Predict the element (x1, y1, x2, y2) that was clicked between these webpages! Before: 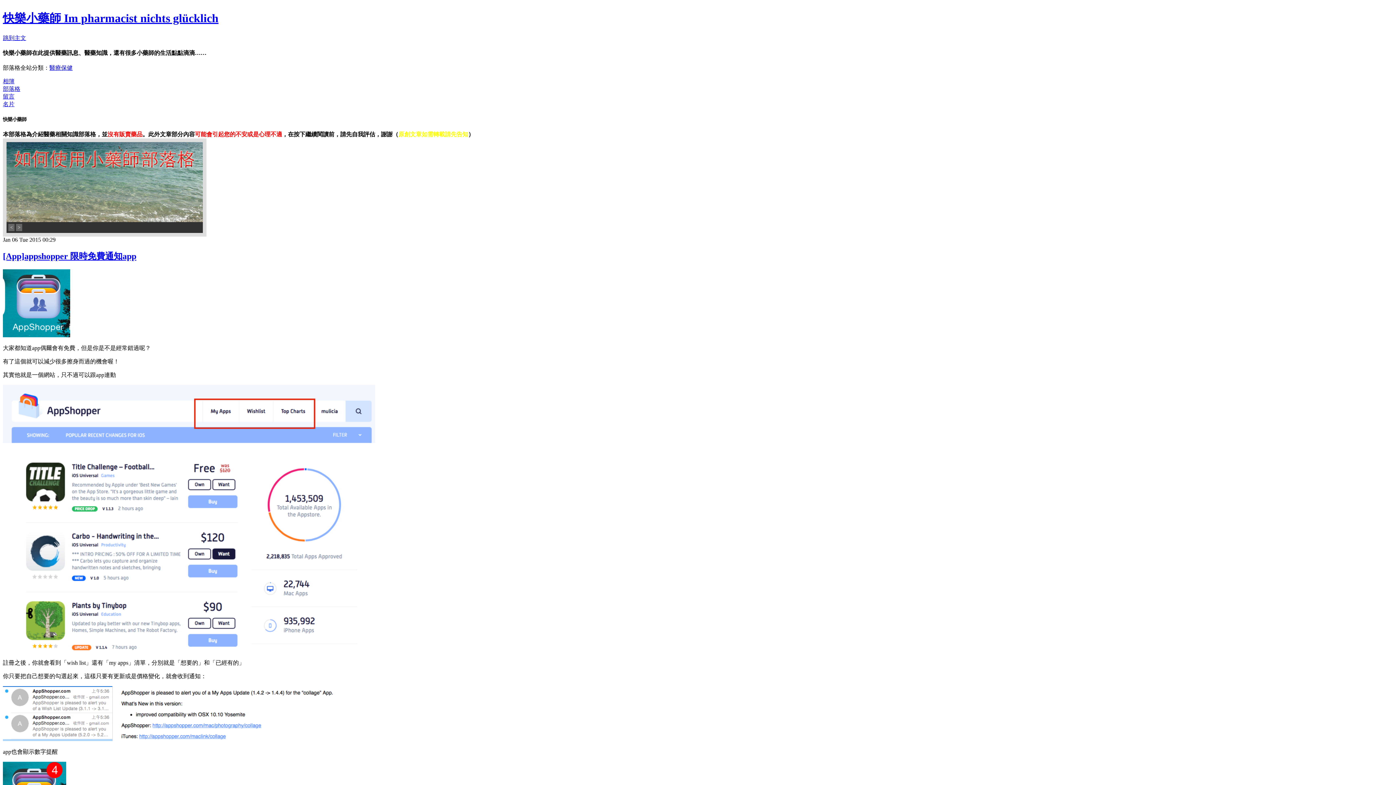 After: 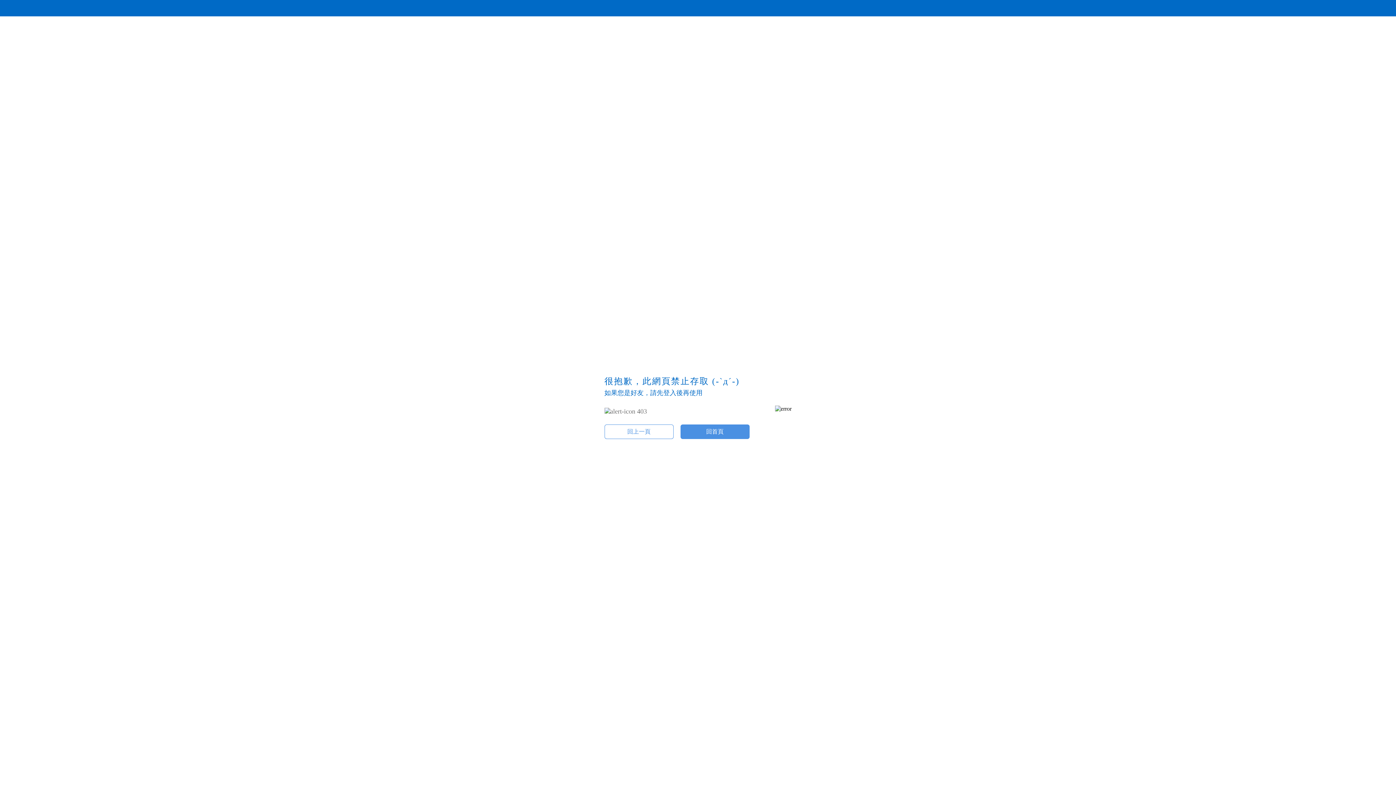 Action: bbox: (2, 332, 70, 338)